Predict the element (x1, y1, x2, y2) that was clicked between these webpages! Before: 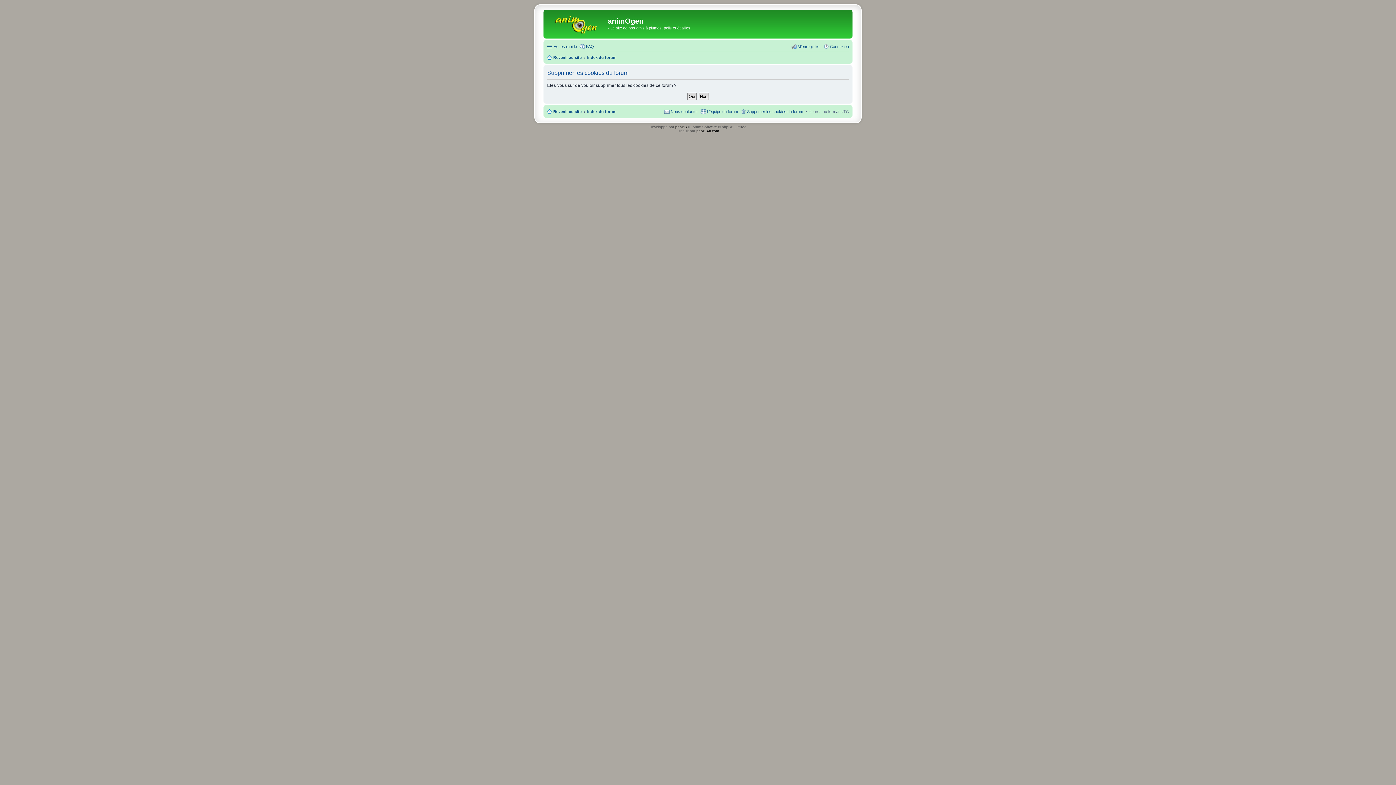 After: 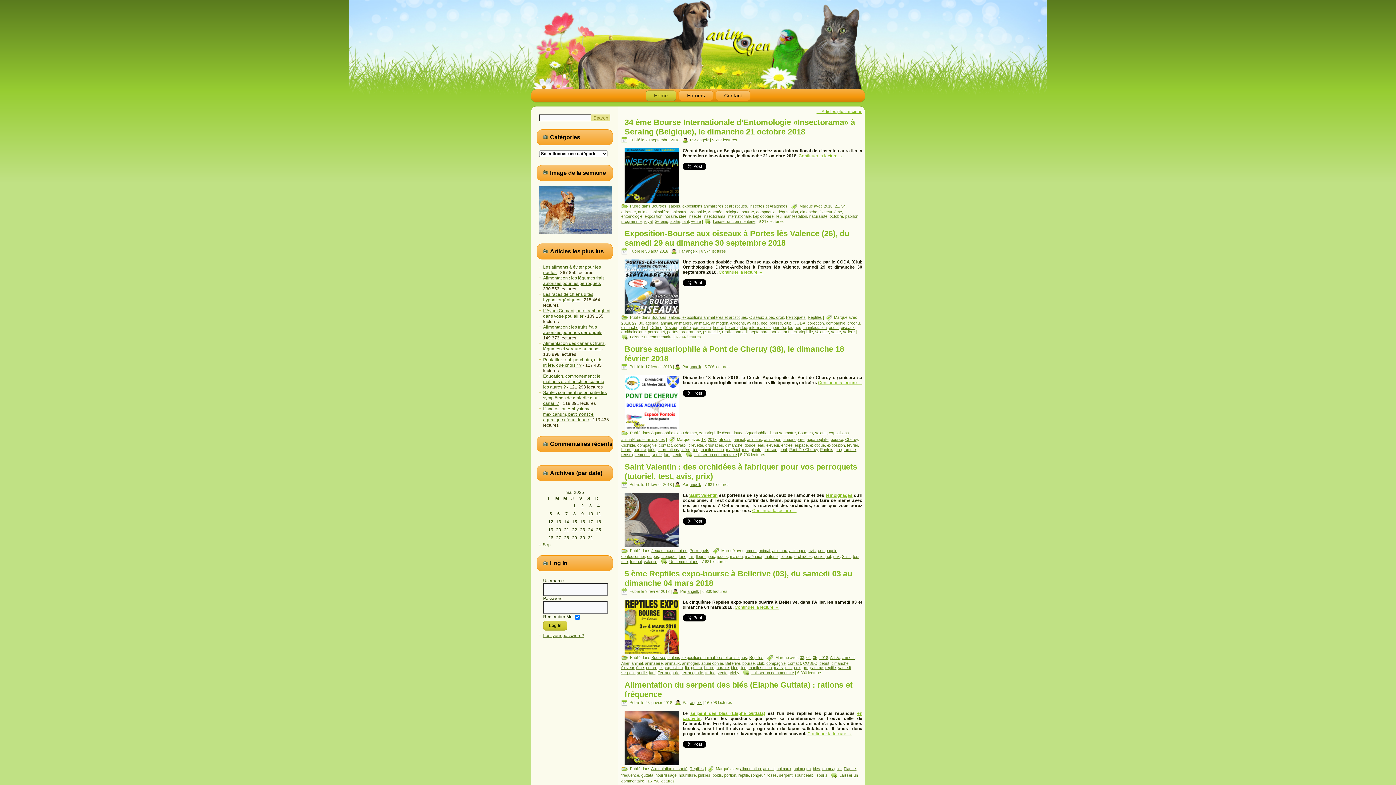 Action: bbox: (547, 107, 581, 115) label: Revenir au site